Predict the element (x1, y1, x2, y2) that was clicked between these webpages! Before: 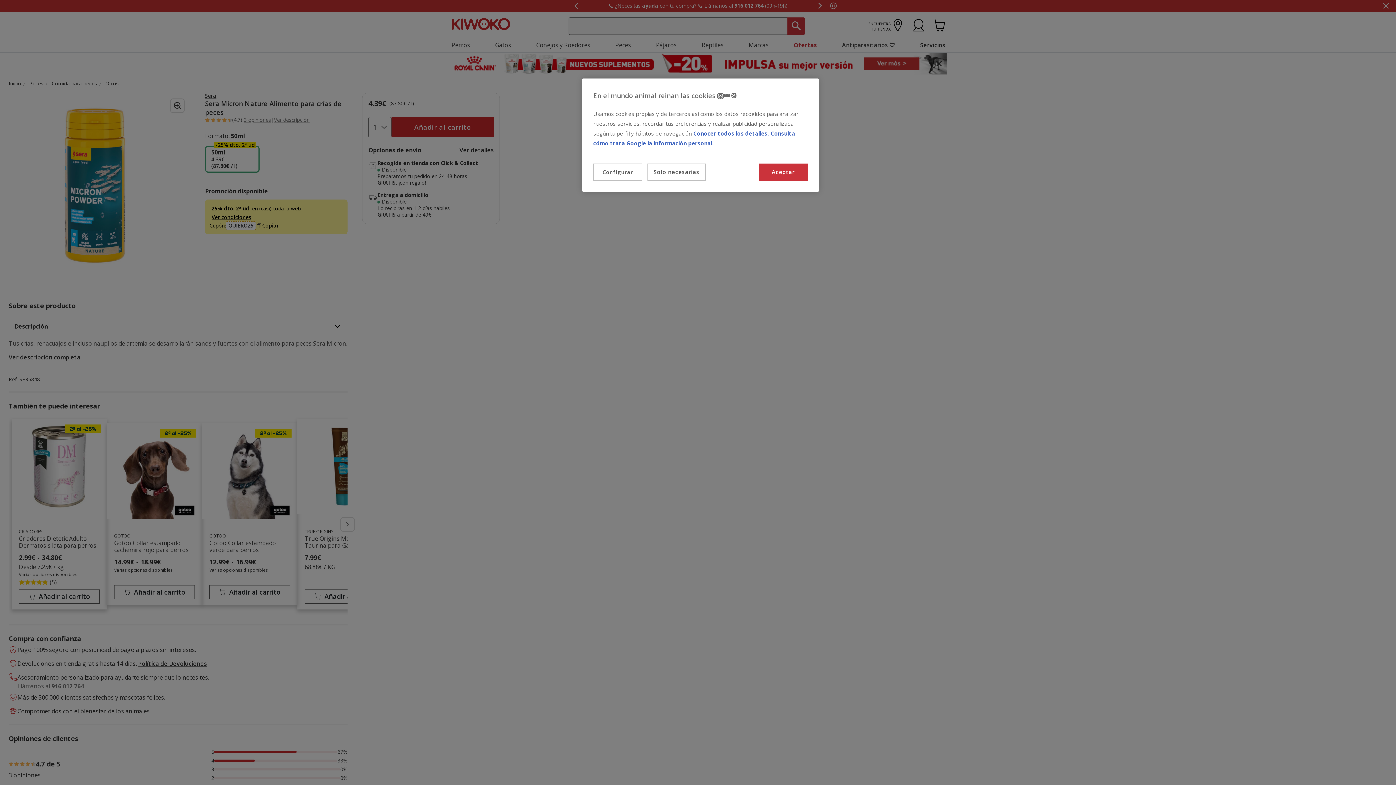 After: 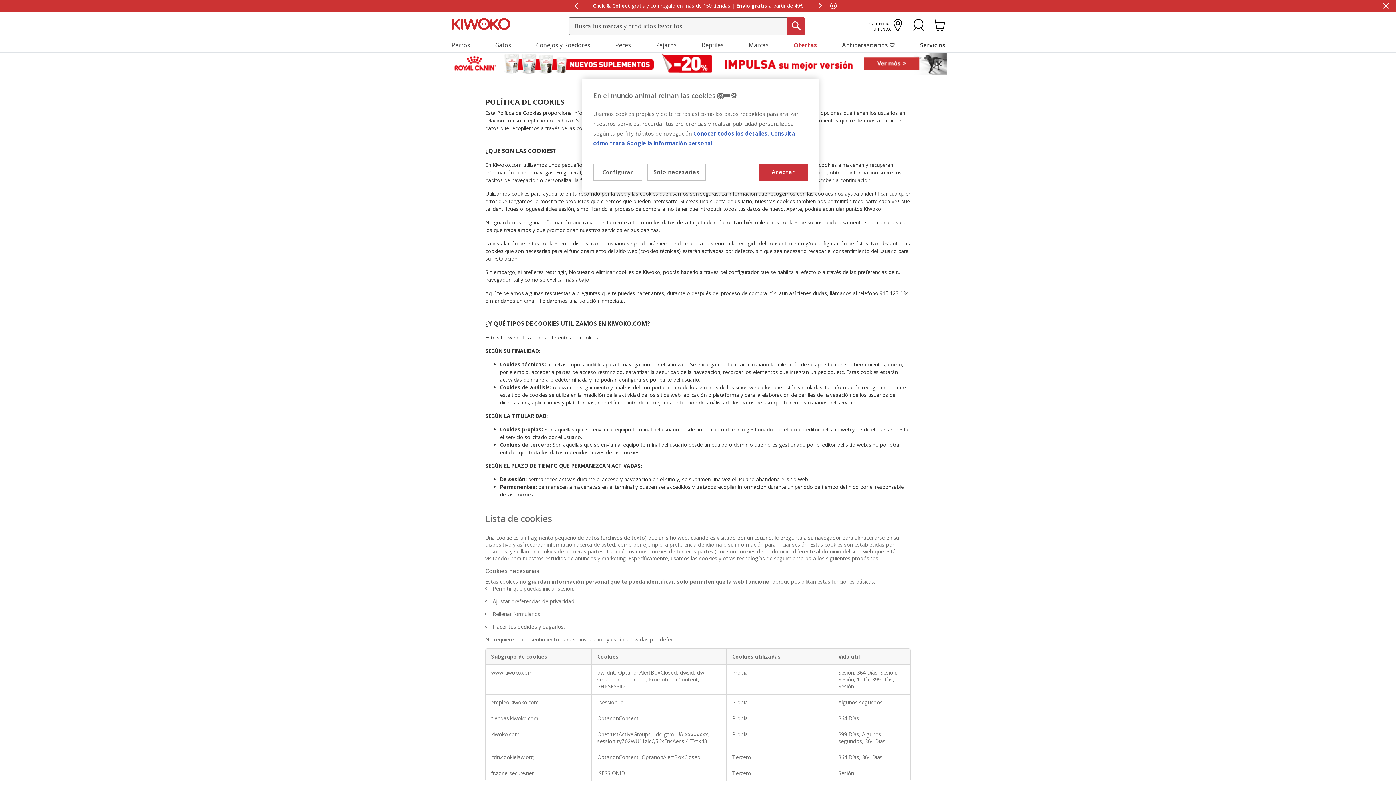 Action: label: Más información sobre su privacidad, se abre en una nueva pestaña bbox: (693, 129, 769, 137)